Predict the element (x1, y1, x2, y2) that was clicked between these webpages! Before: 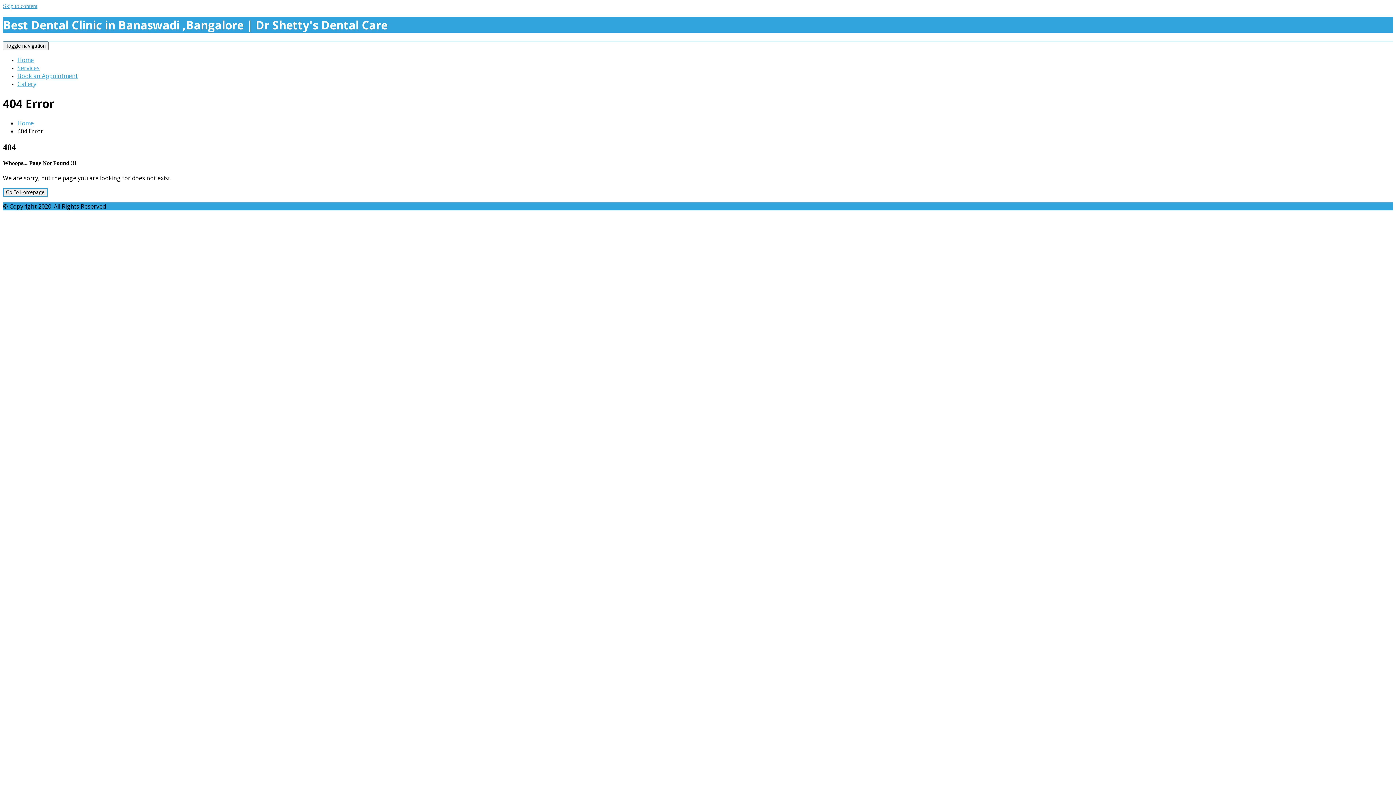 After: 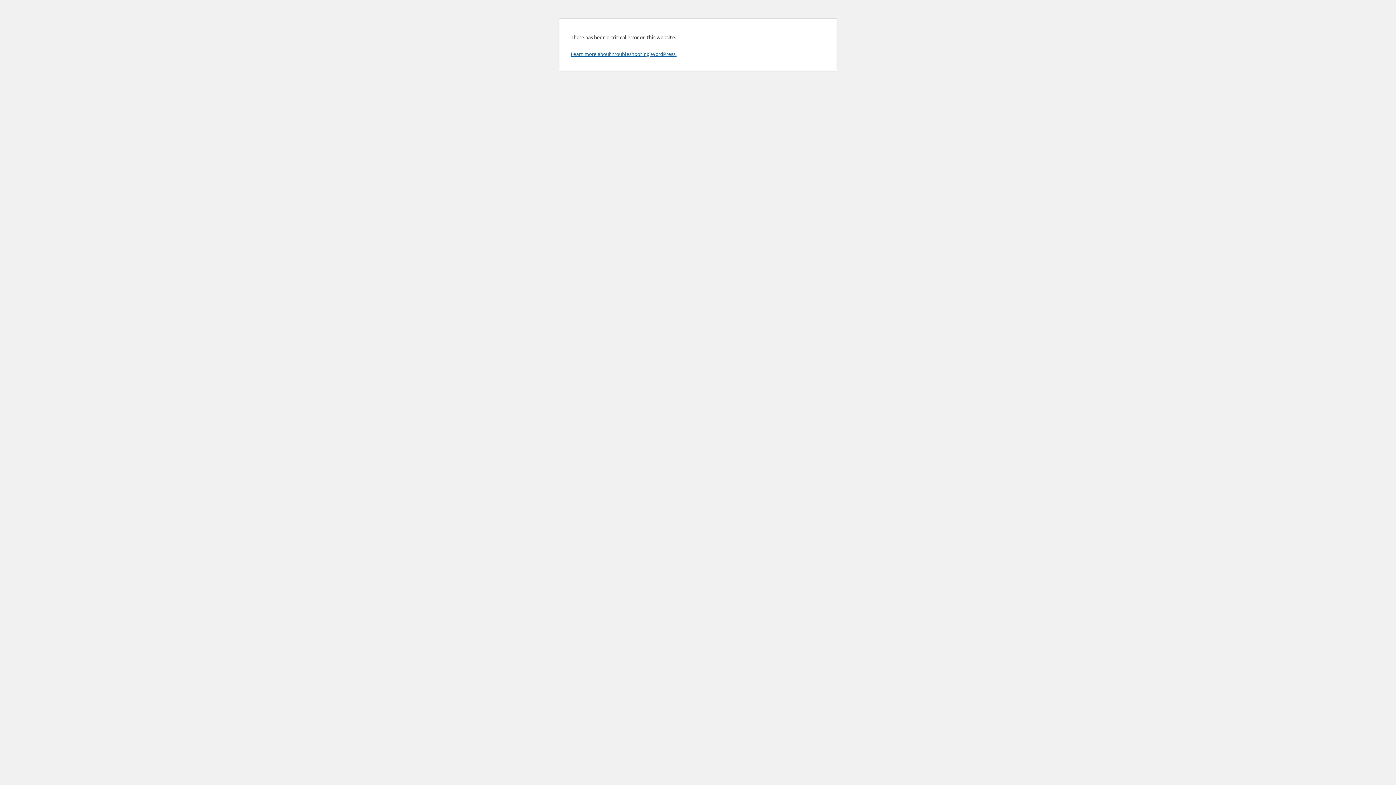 Action: bbox: (2, 17, 1393, 32) label: Best Dental Clinic in Banaswadi ,Bangalore | Dr Shetty's Dental Care